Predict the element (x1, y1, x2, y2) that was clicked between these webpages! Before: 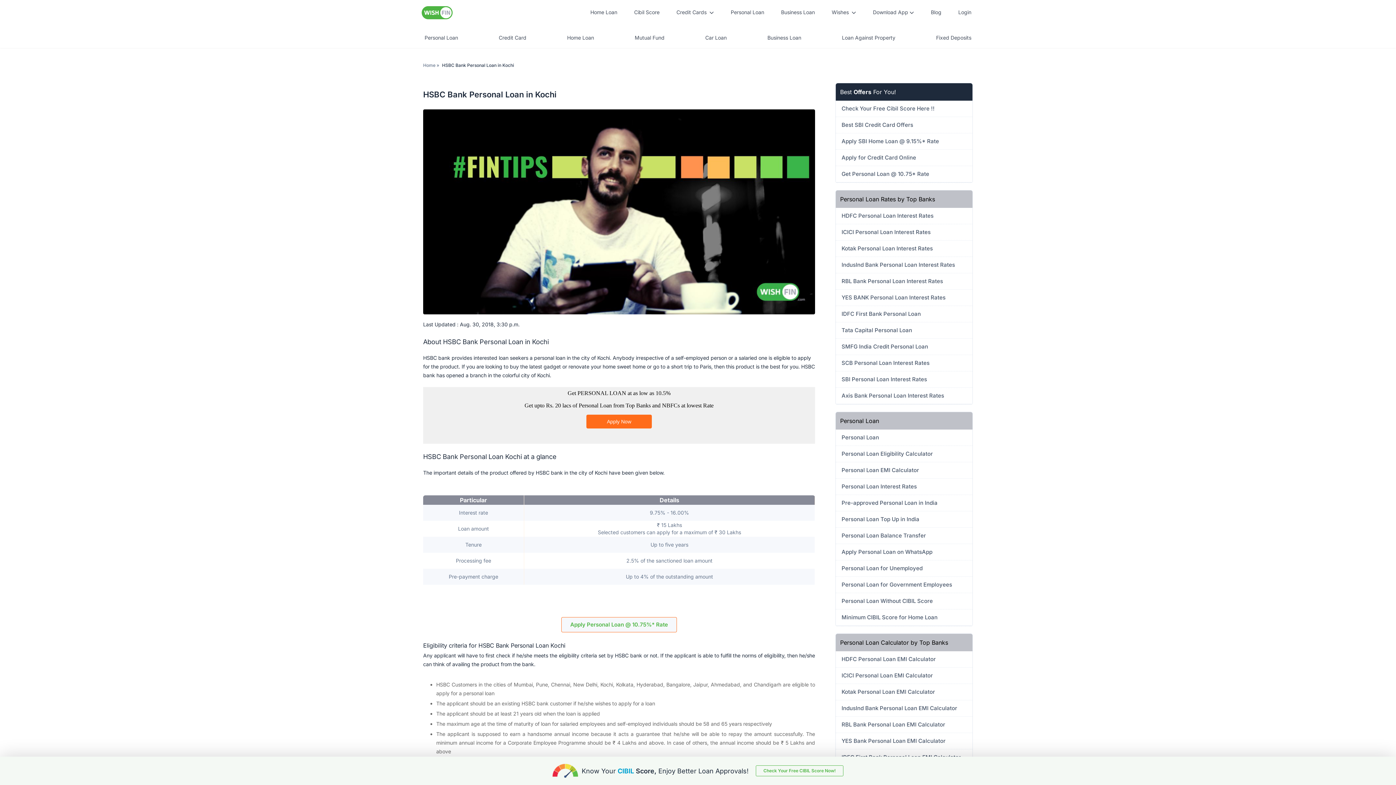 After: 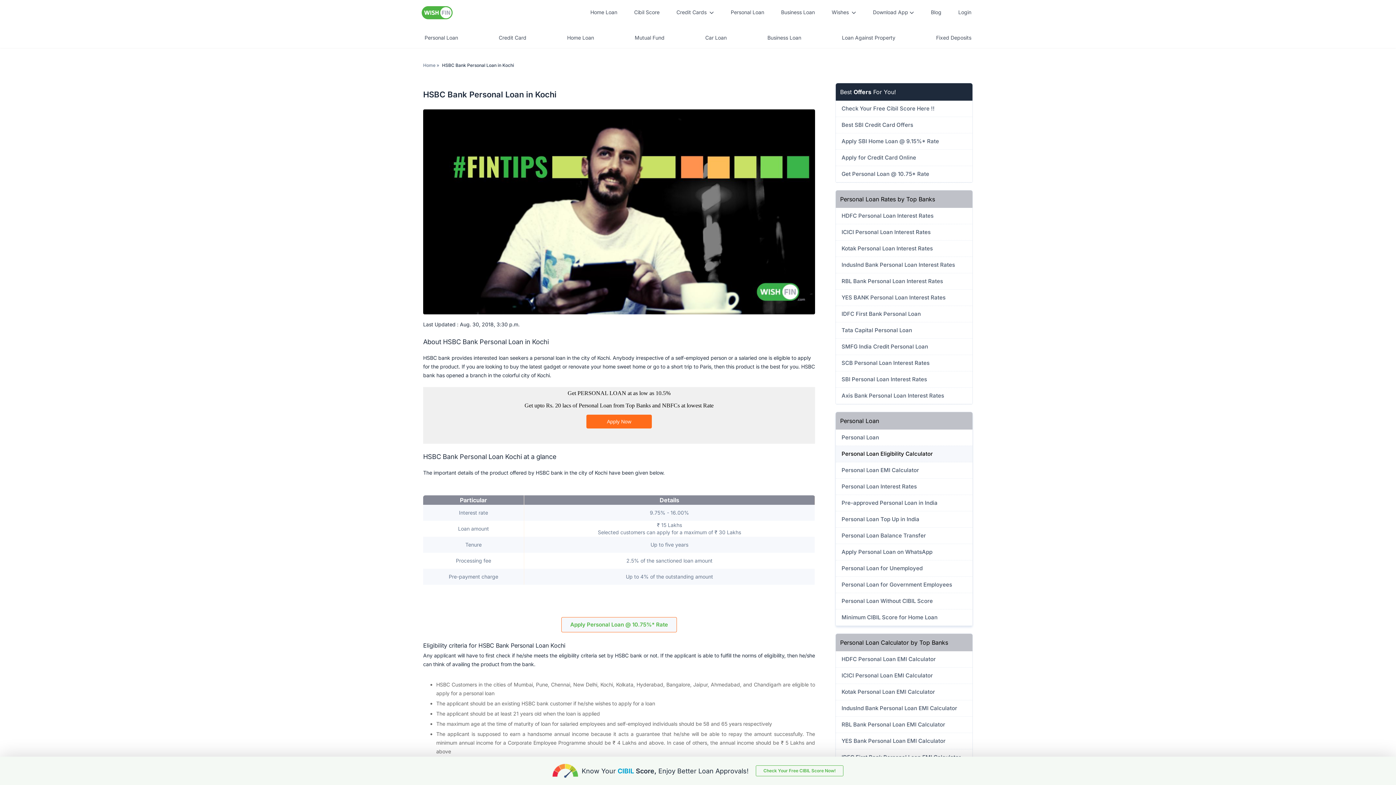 Action: label: Personal Loan Eligibility Calculator bbox: (837, 450, 971, 457)